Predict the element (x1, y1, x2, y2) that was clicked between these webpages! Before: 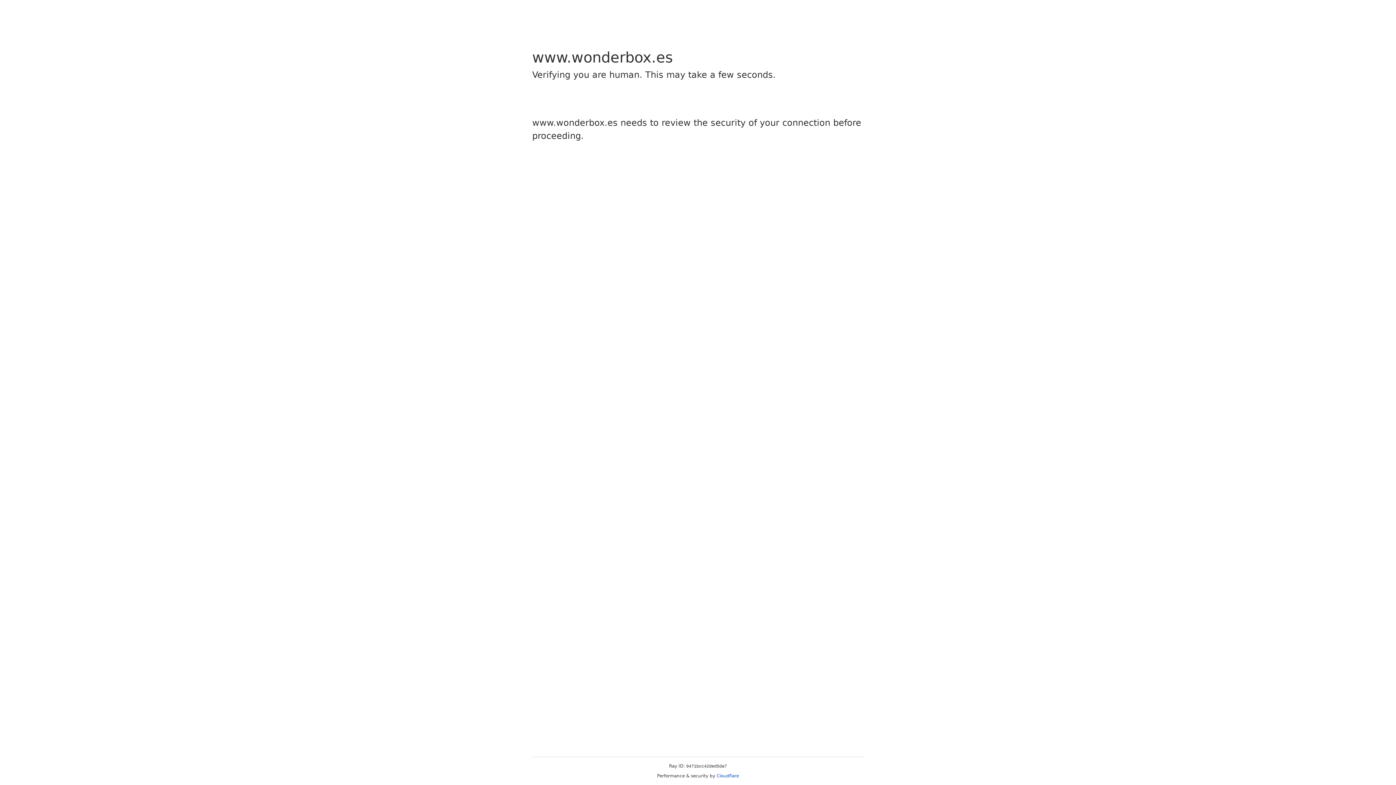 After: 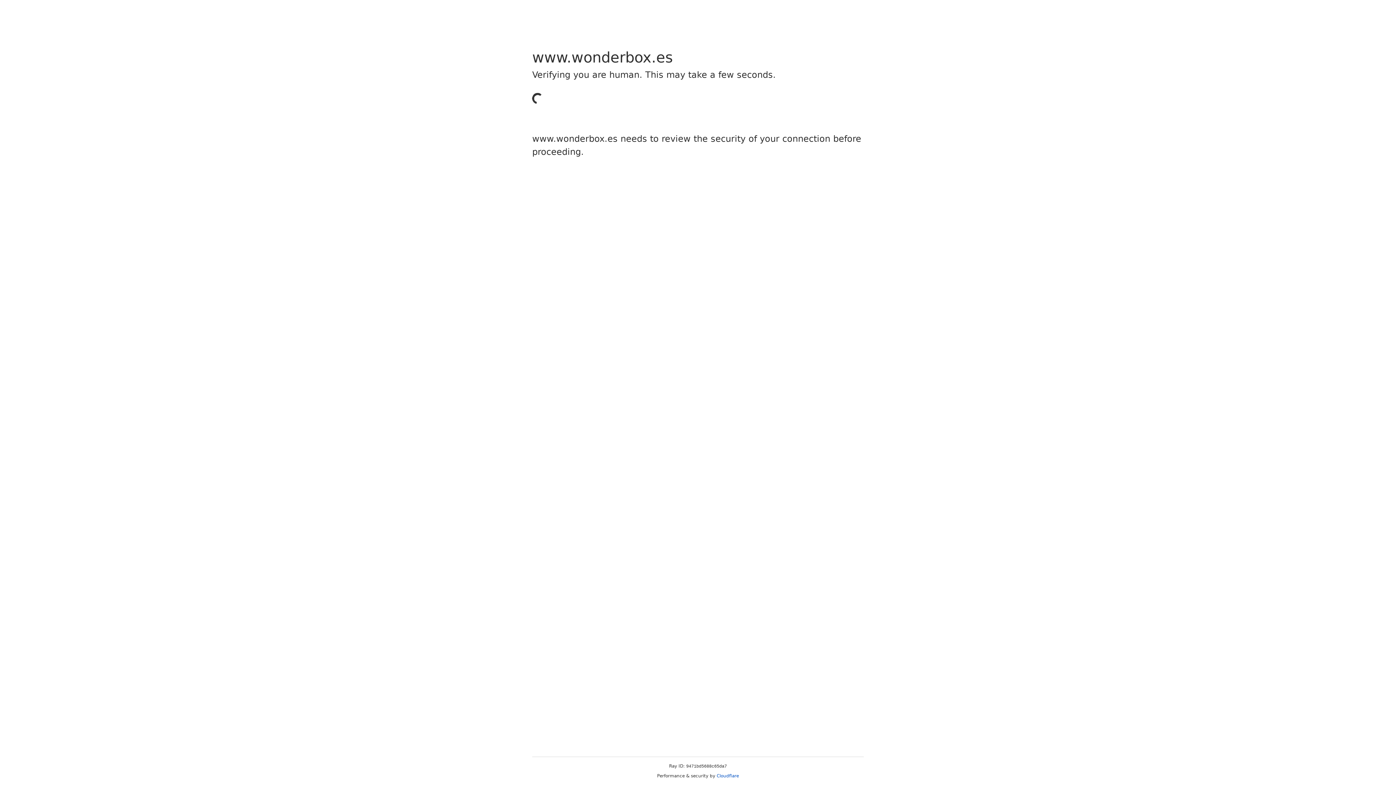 Action: bbox: (716, 773, 739, 778) label: Cloudflare